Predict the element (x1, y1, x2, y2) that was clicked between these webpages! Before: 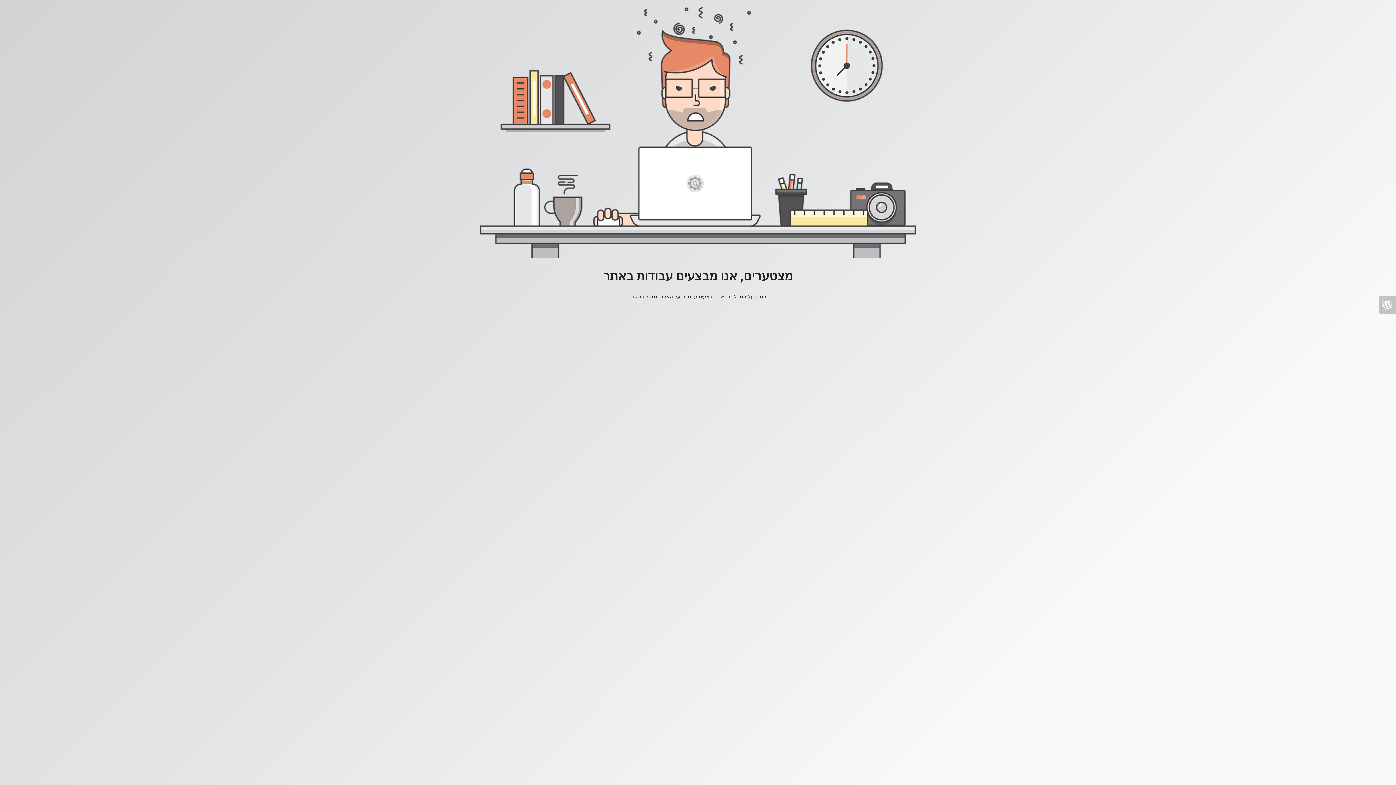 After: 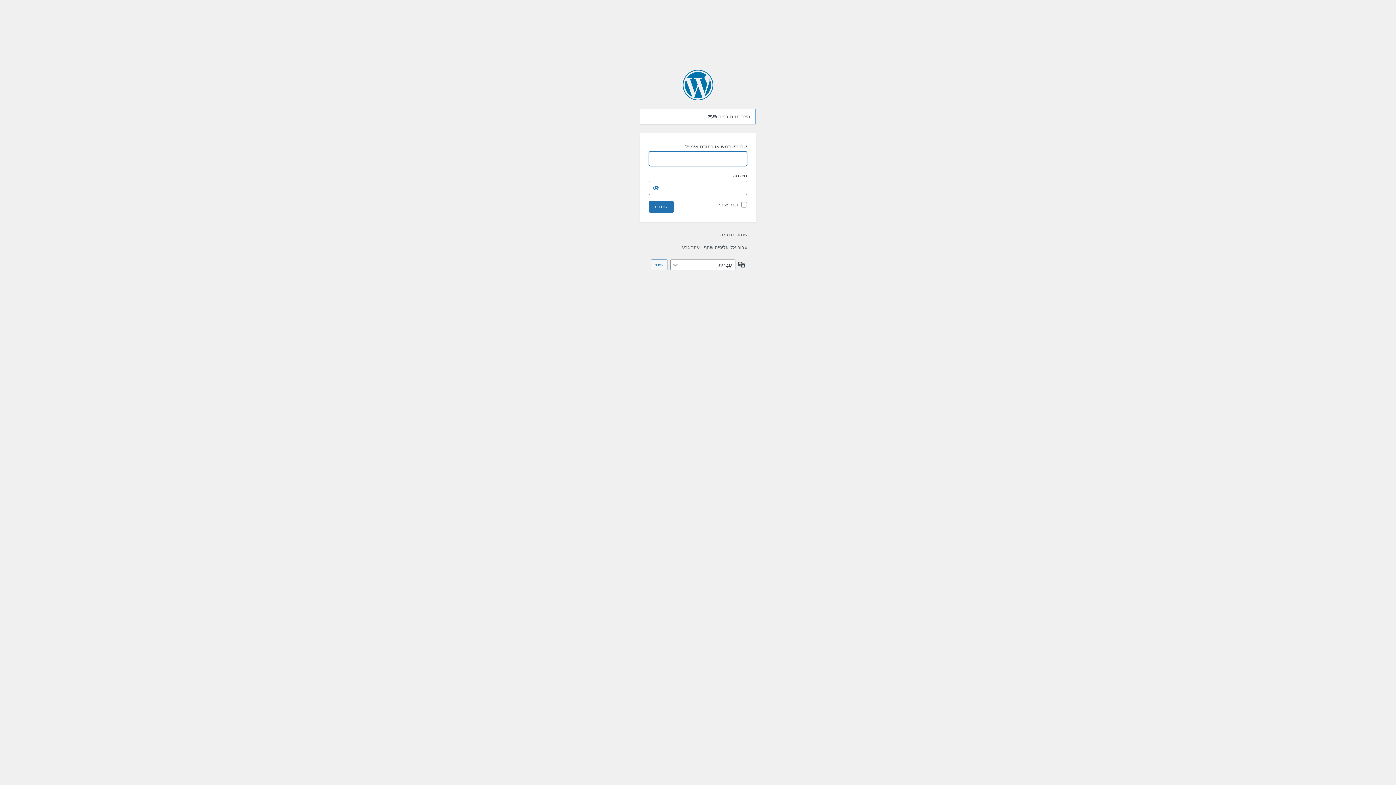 Action: bbox: (1378, 296, 1396, 313)